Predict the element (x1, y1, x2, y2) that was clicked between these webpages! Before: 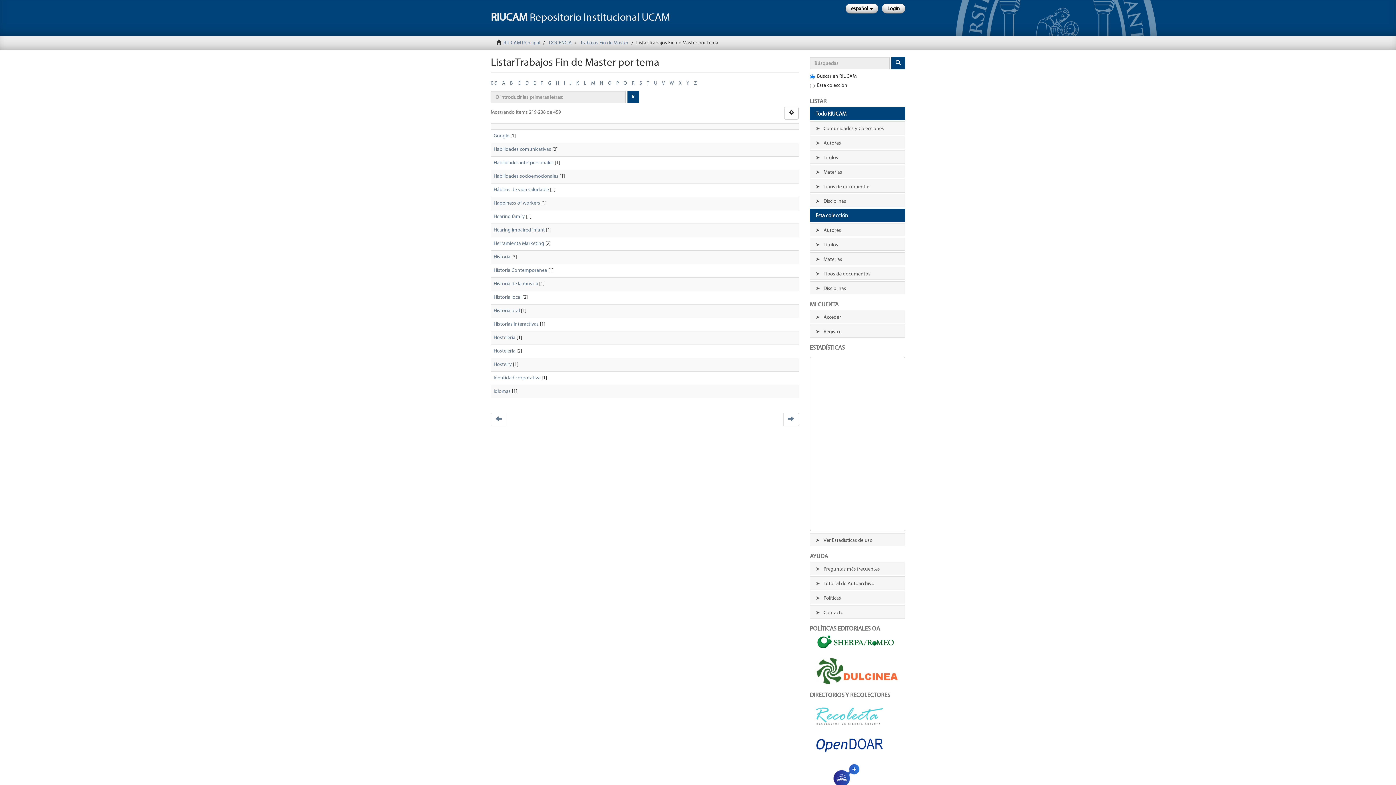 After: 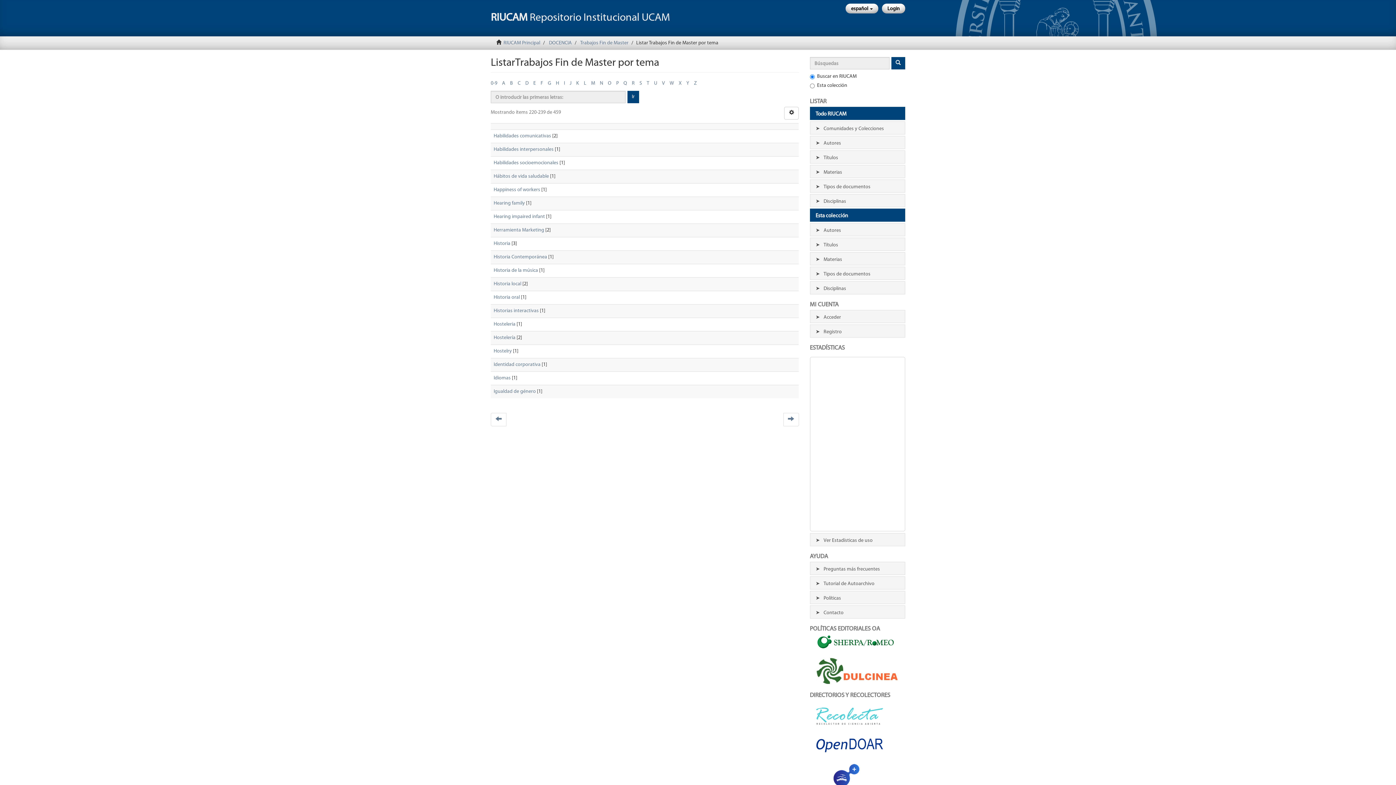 Action: label: H bbox: (556, 80, 559, 86)